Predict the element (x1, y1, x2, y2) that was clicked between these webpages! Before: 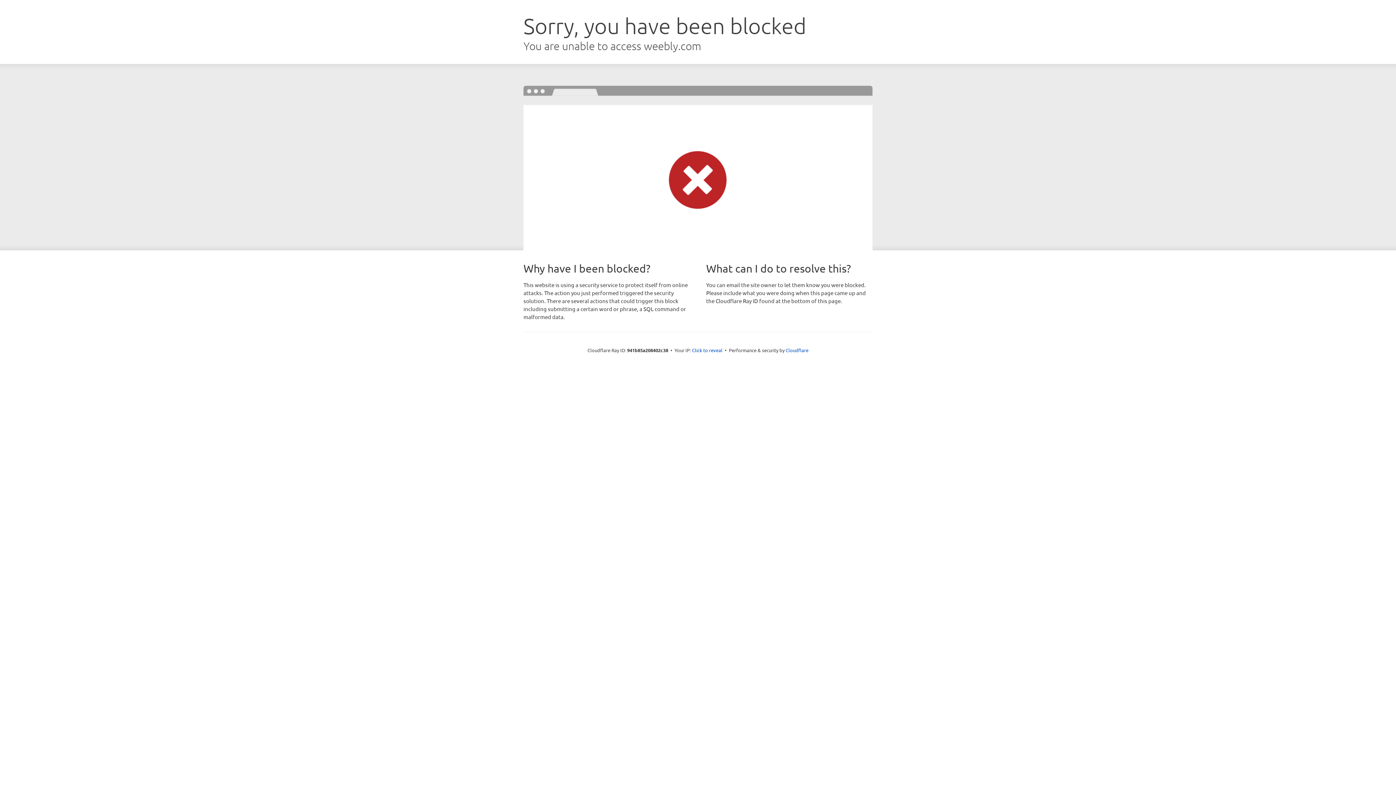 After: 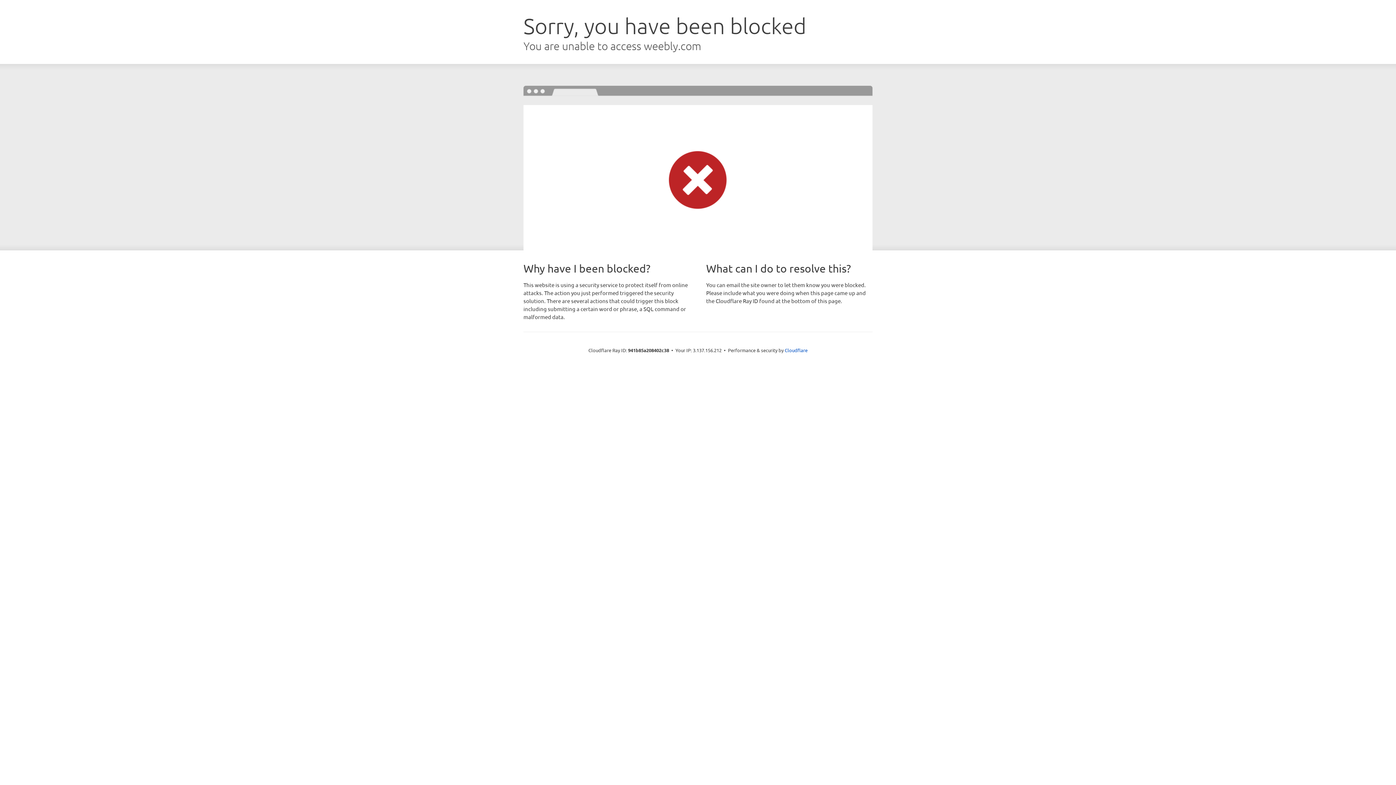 Action: label: Click to reveal bbox: (692, 346, 722, 353)